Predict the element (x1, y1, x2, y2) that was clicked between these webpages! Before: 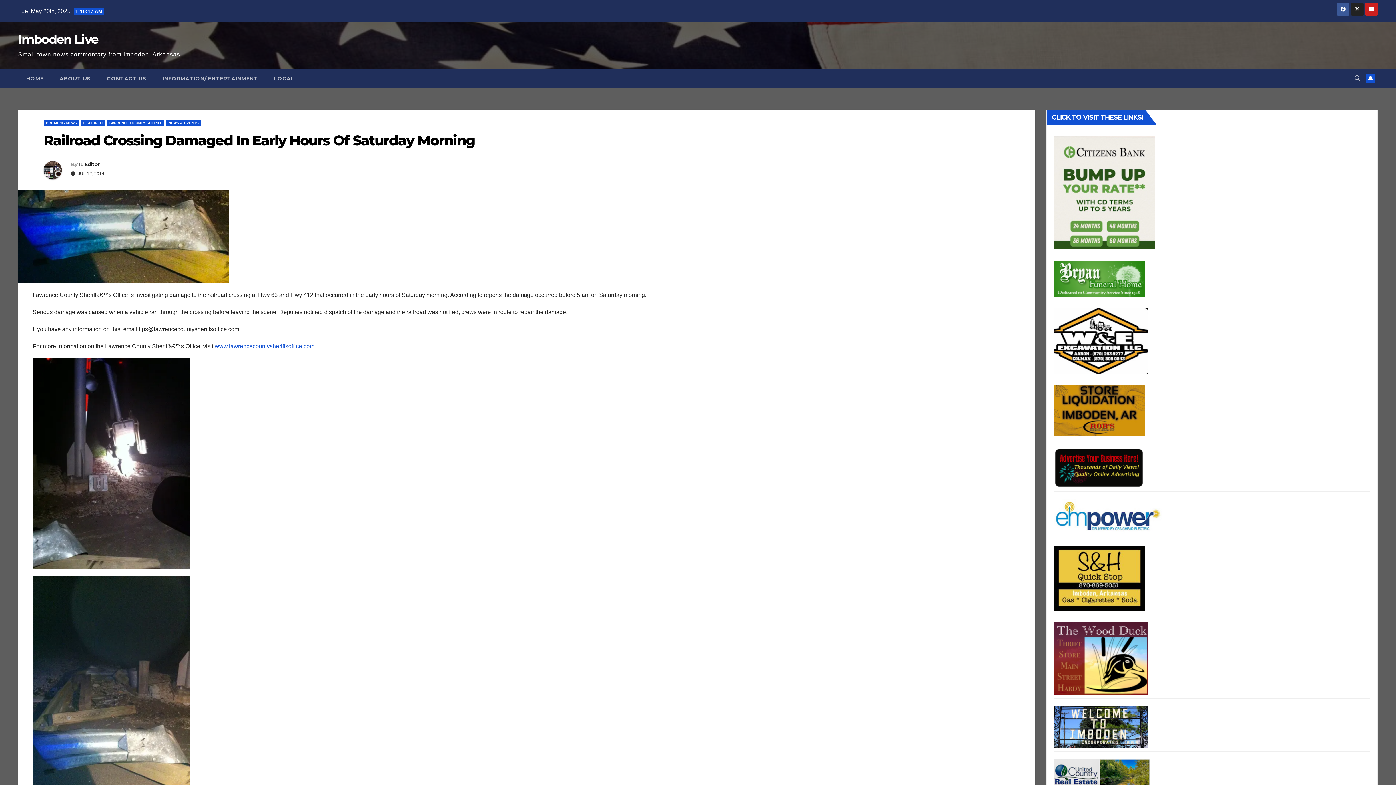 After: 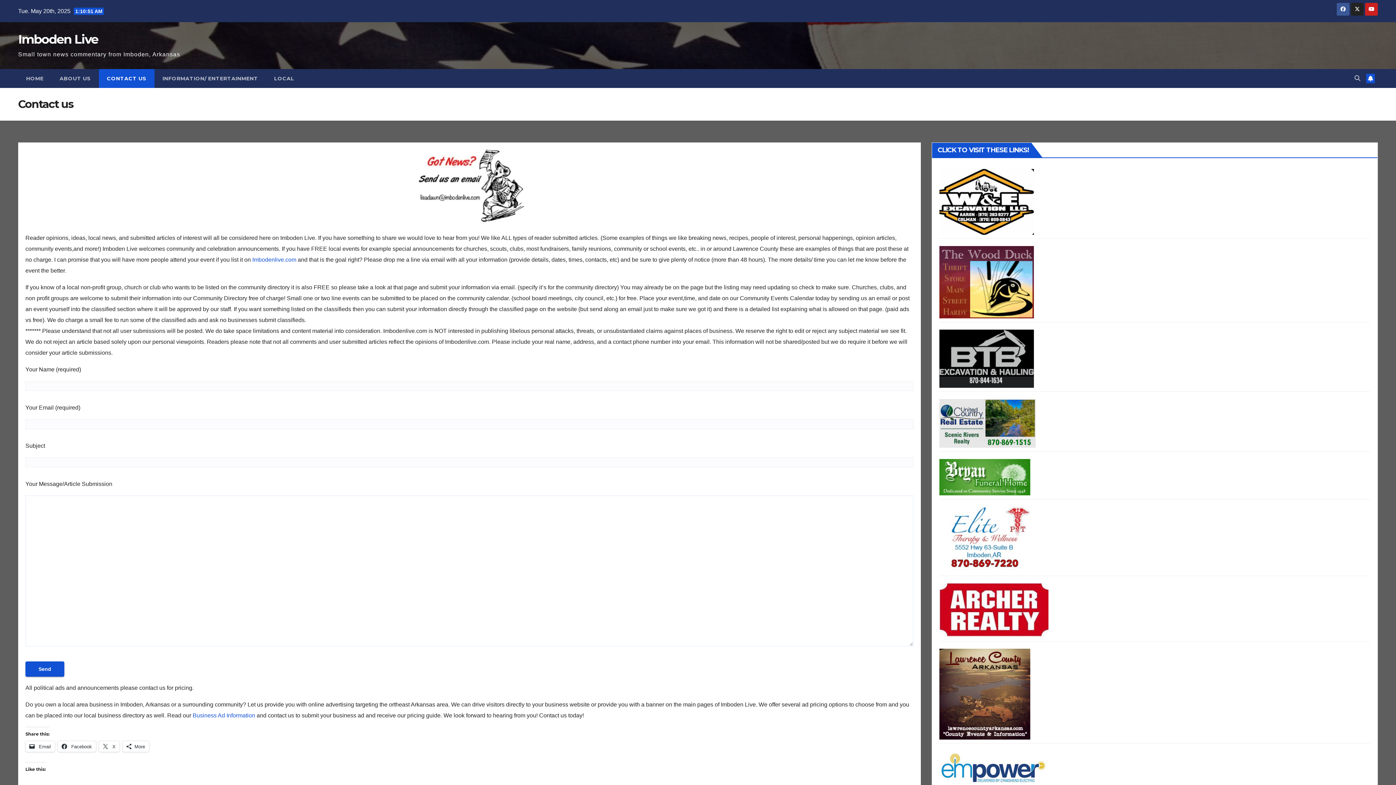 Action: label: CONTACT US bbox: (98, 69, 154, 88)